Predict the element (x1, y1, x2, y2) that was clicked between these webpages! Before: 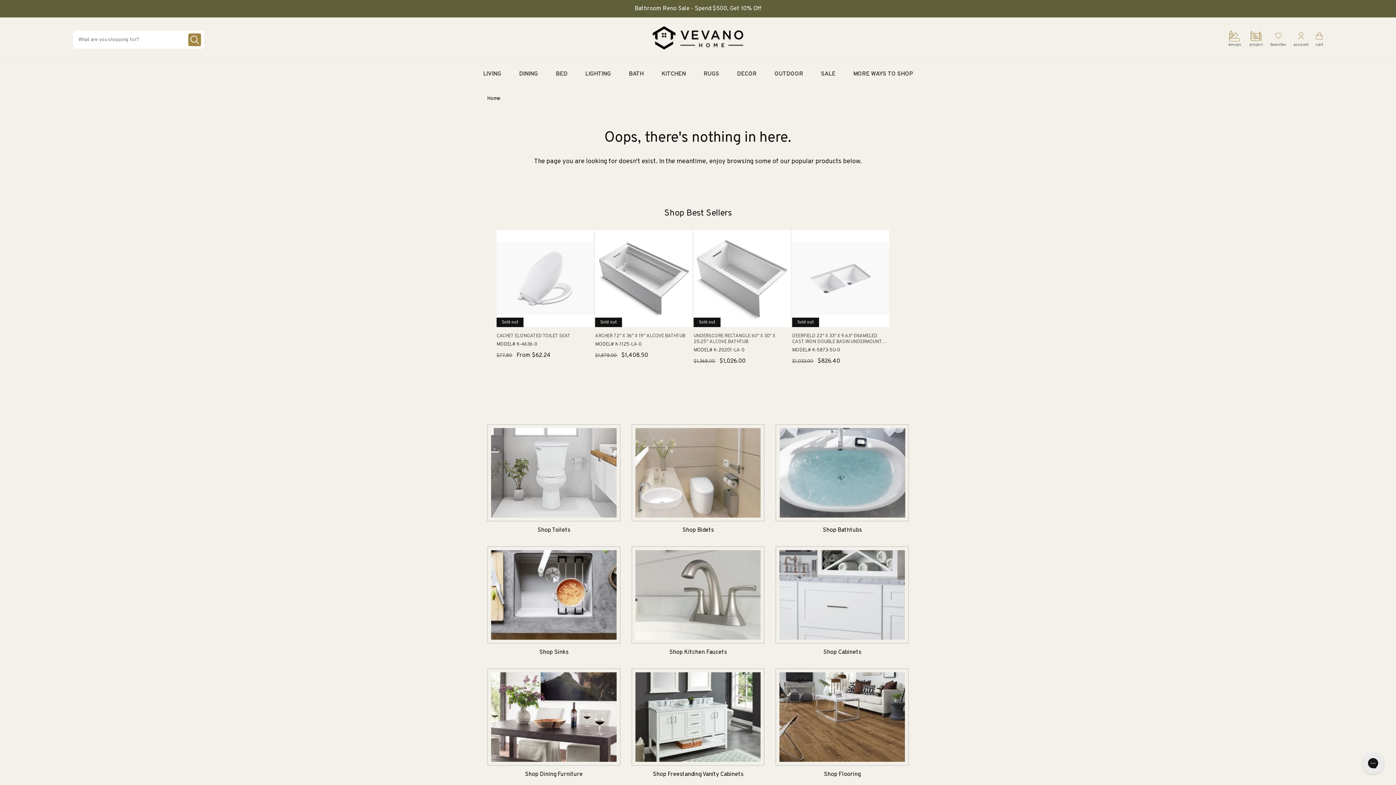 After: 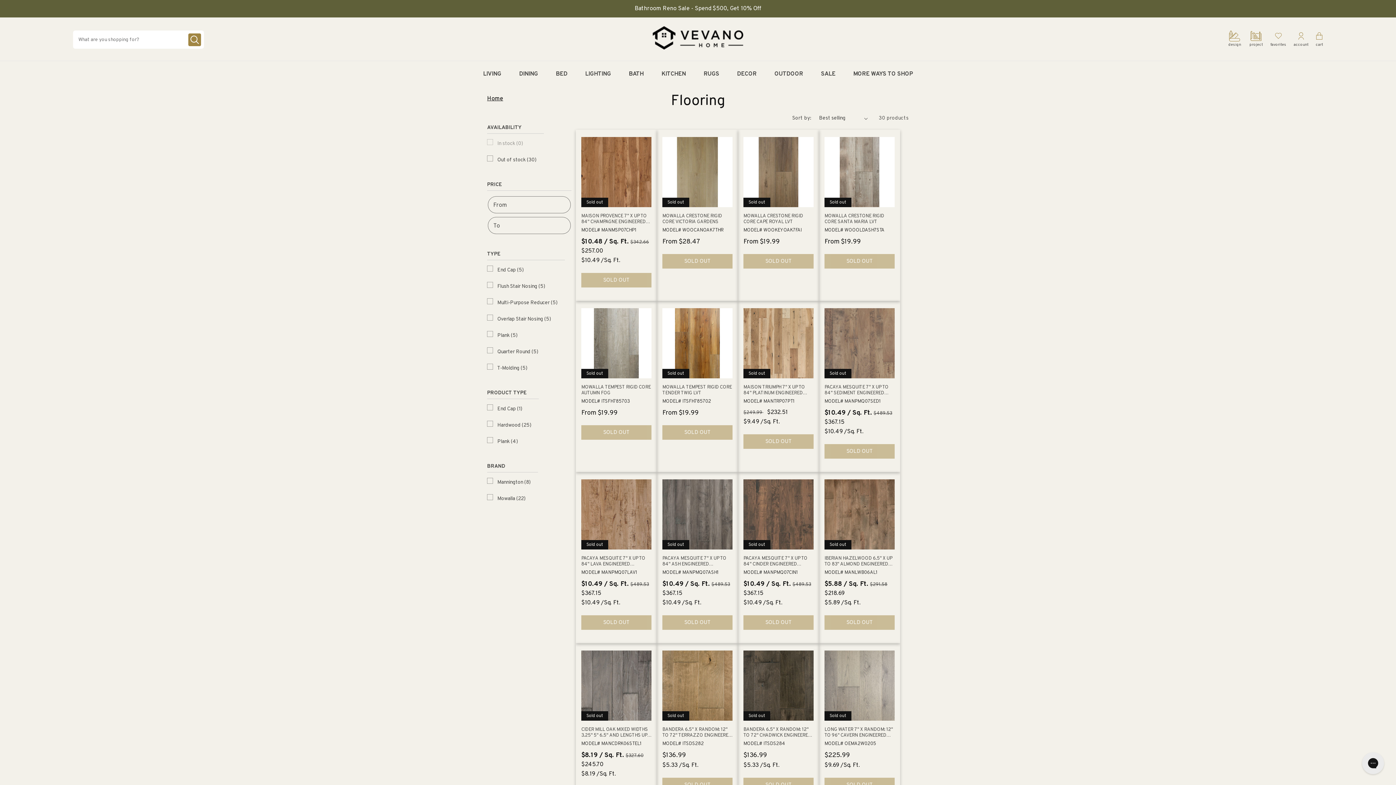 Action: bbox: (775, 668, 909, 780) label:  Shop Flooring